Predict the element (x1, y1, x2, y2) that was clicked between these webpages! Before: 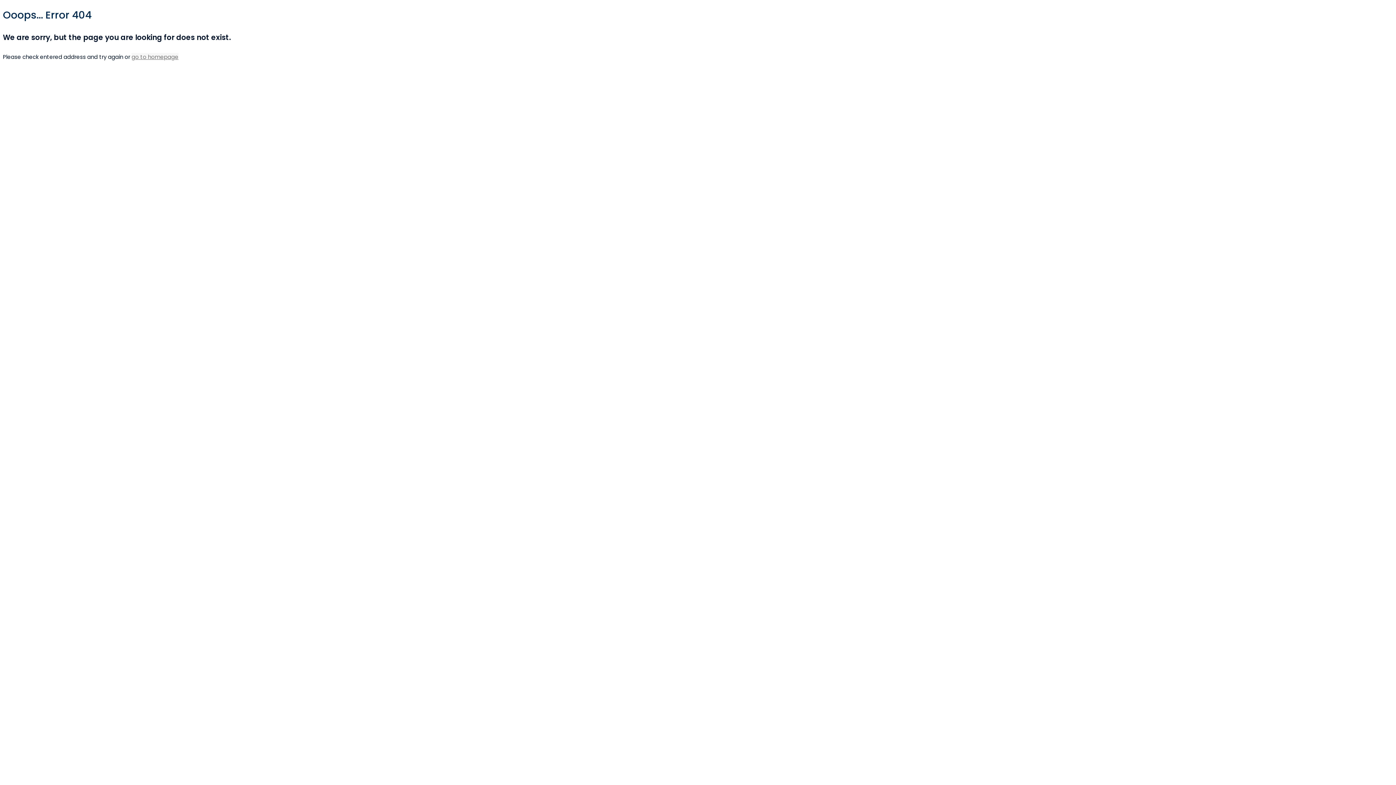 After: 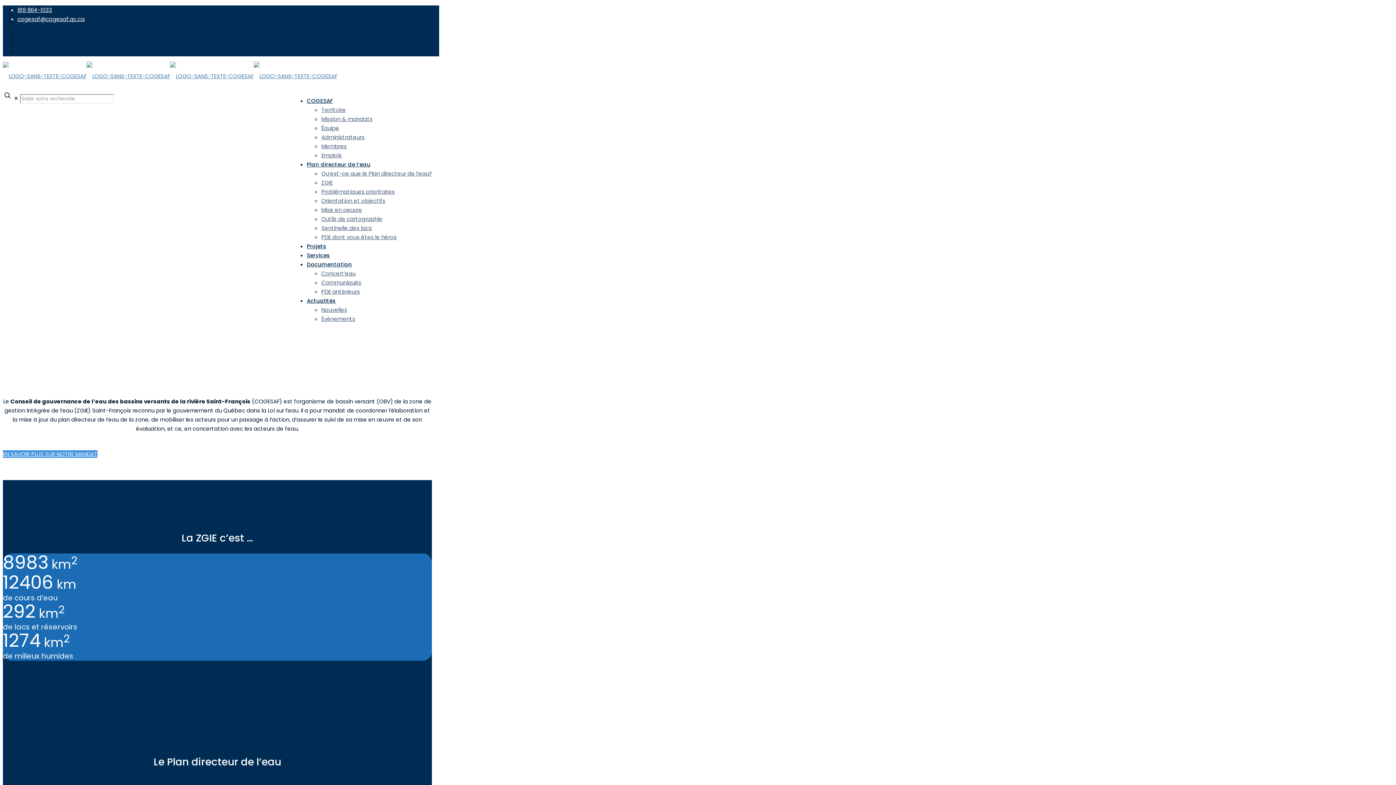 Action: bbox: (131, 53, 178, 60) label: go to homepage